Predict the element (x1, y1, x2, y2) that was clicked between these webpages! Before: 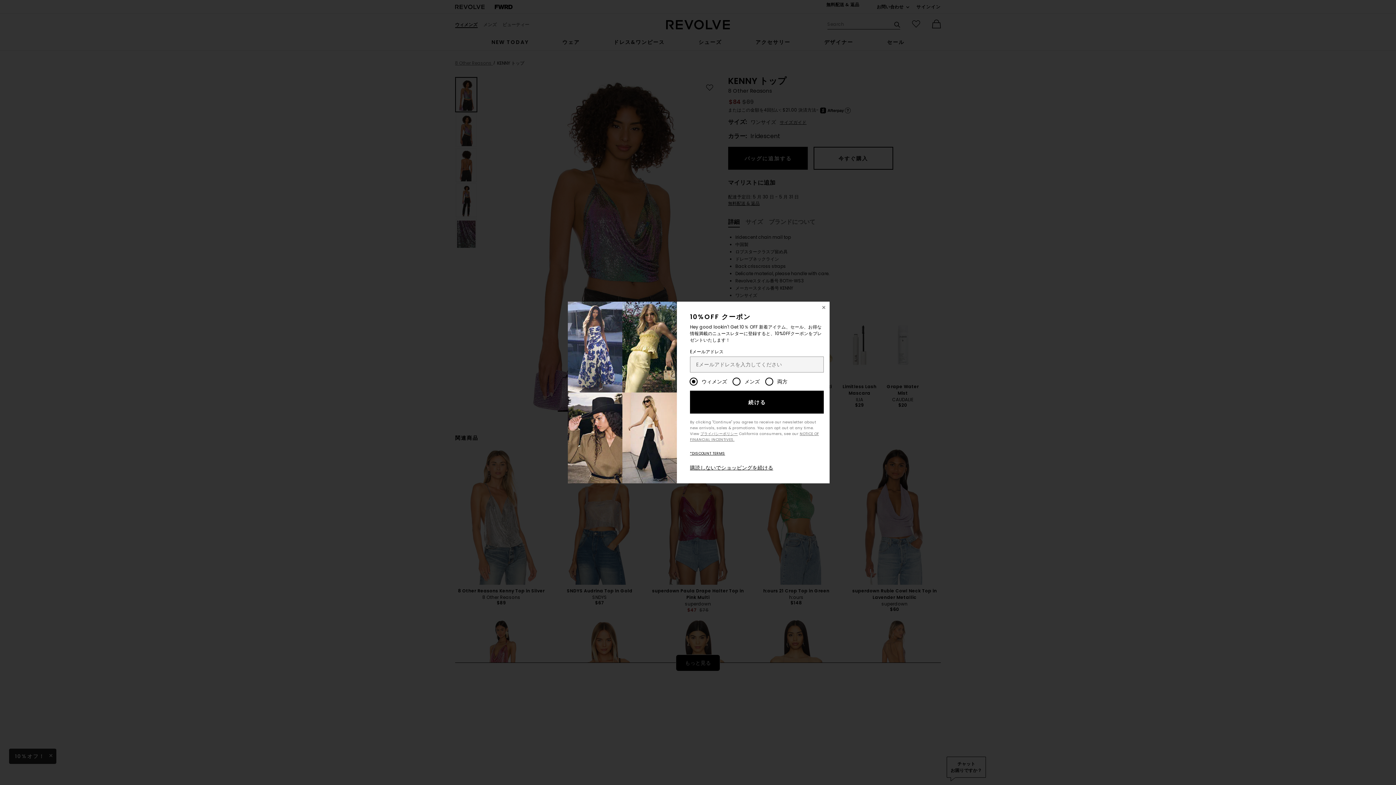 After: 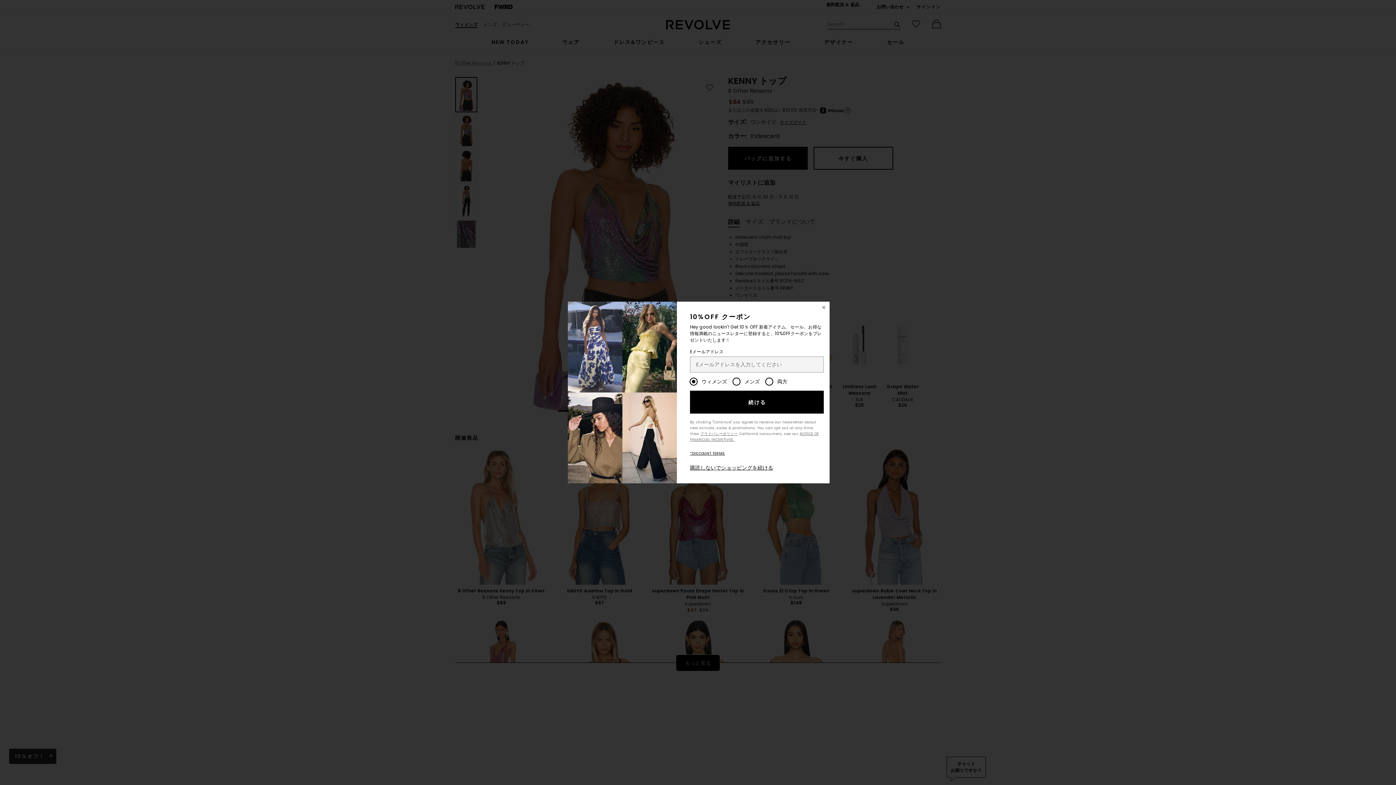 Action: bbox: (690, 393, 823, 416) label: 続ける